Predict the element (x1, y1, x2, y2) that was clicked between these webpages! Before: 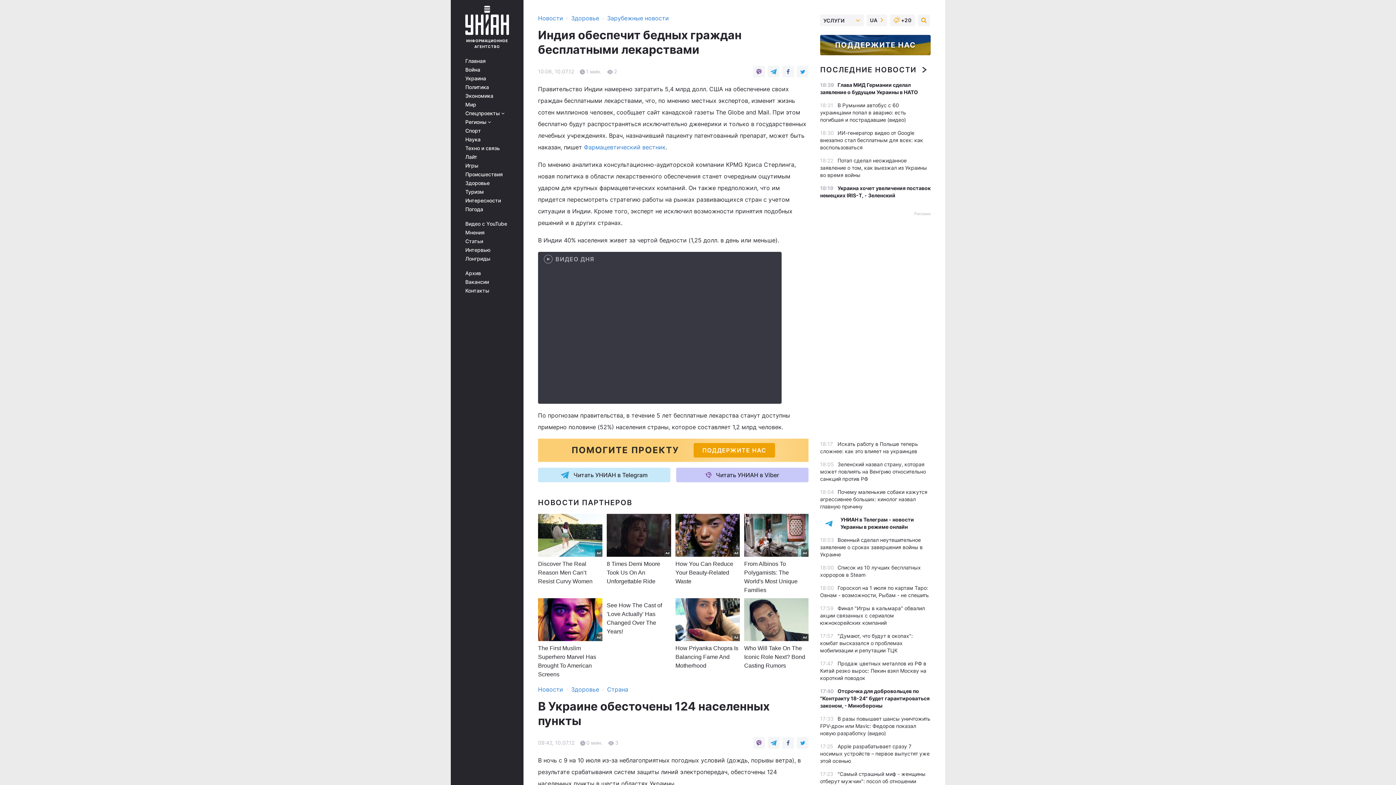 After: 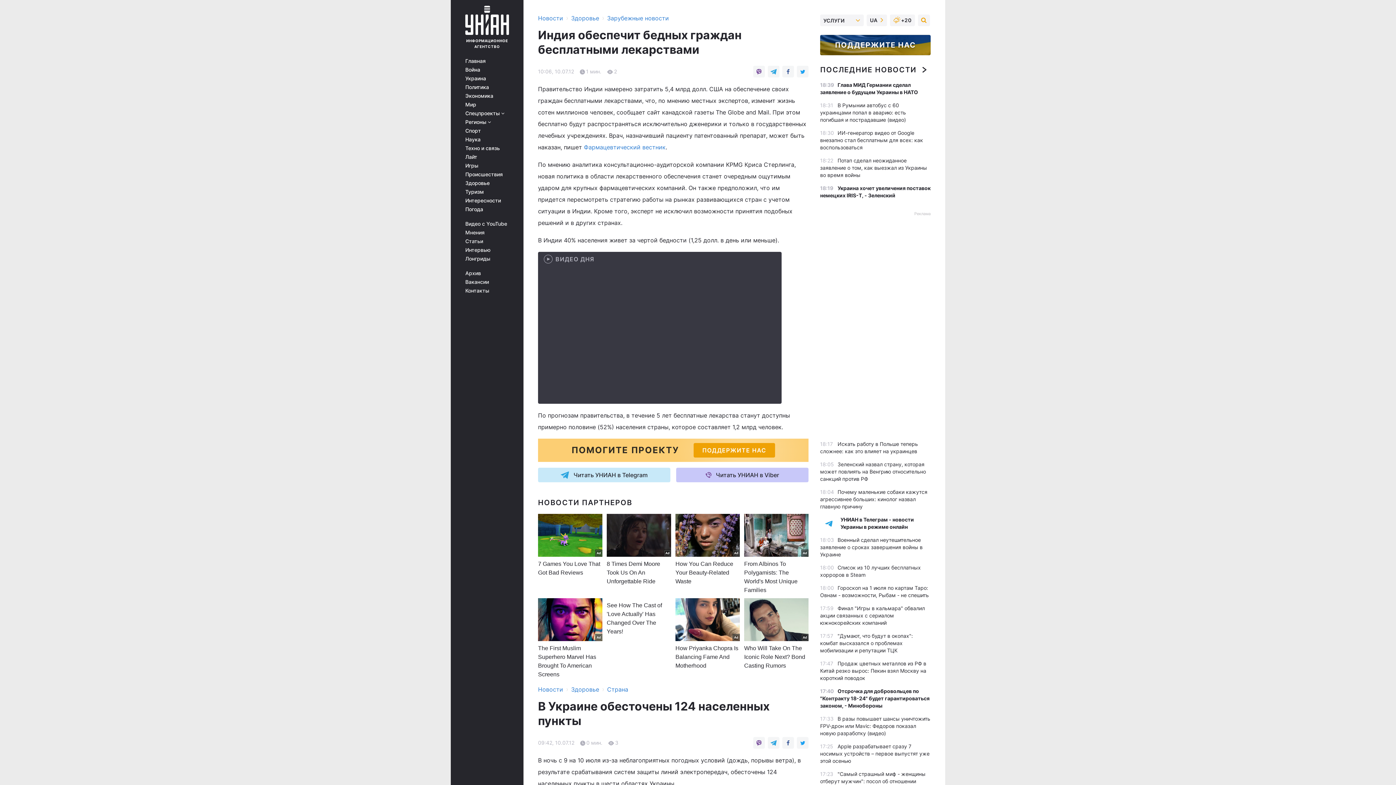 Action: label: Discover The Real Reason Men Can’t Resist Curvy Women bbox: (538, 561, 592, 584)